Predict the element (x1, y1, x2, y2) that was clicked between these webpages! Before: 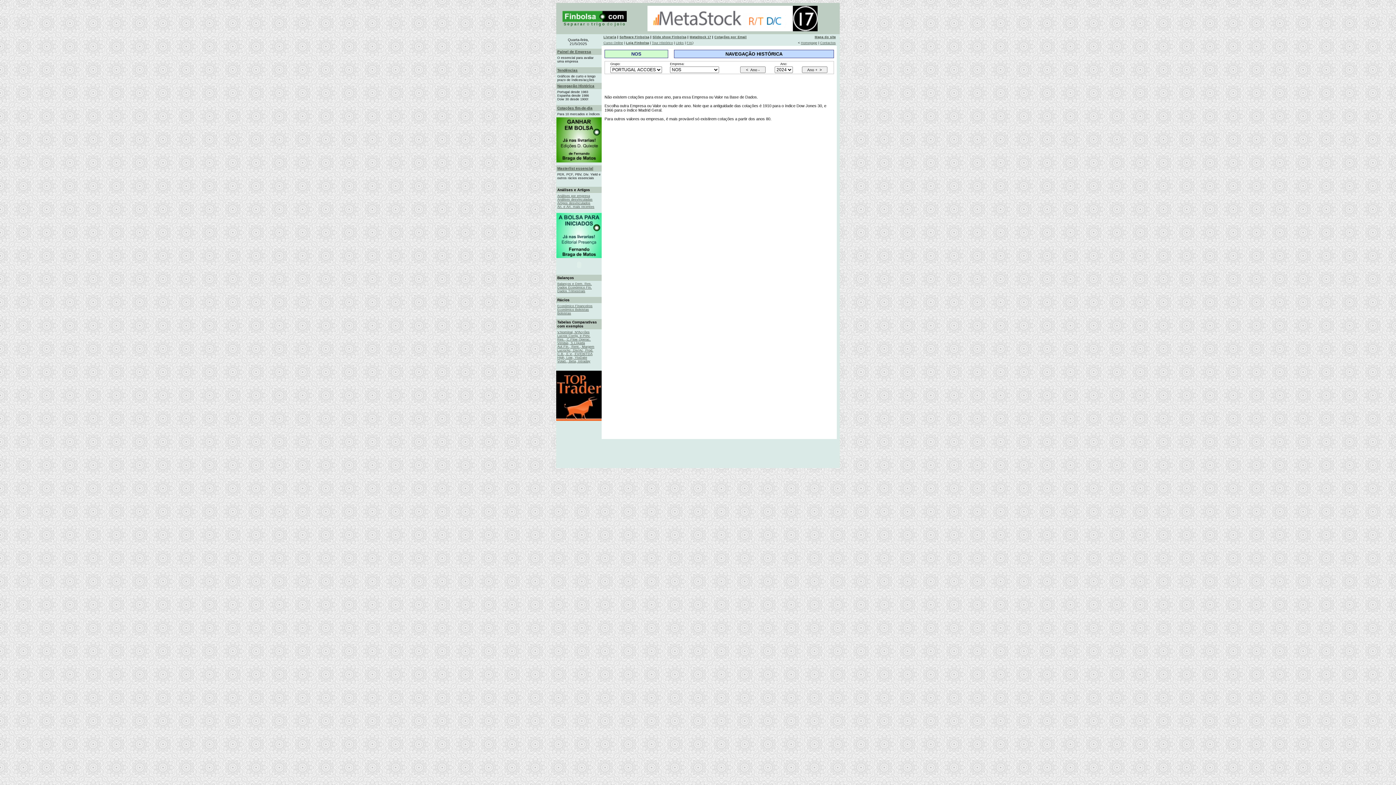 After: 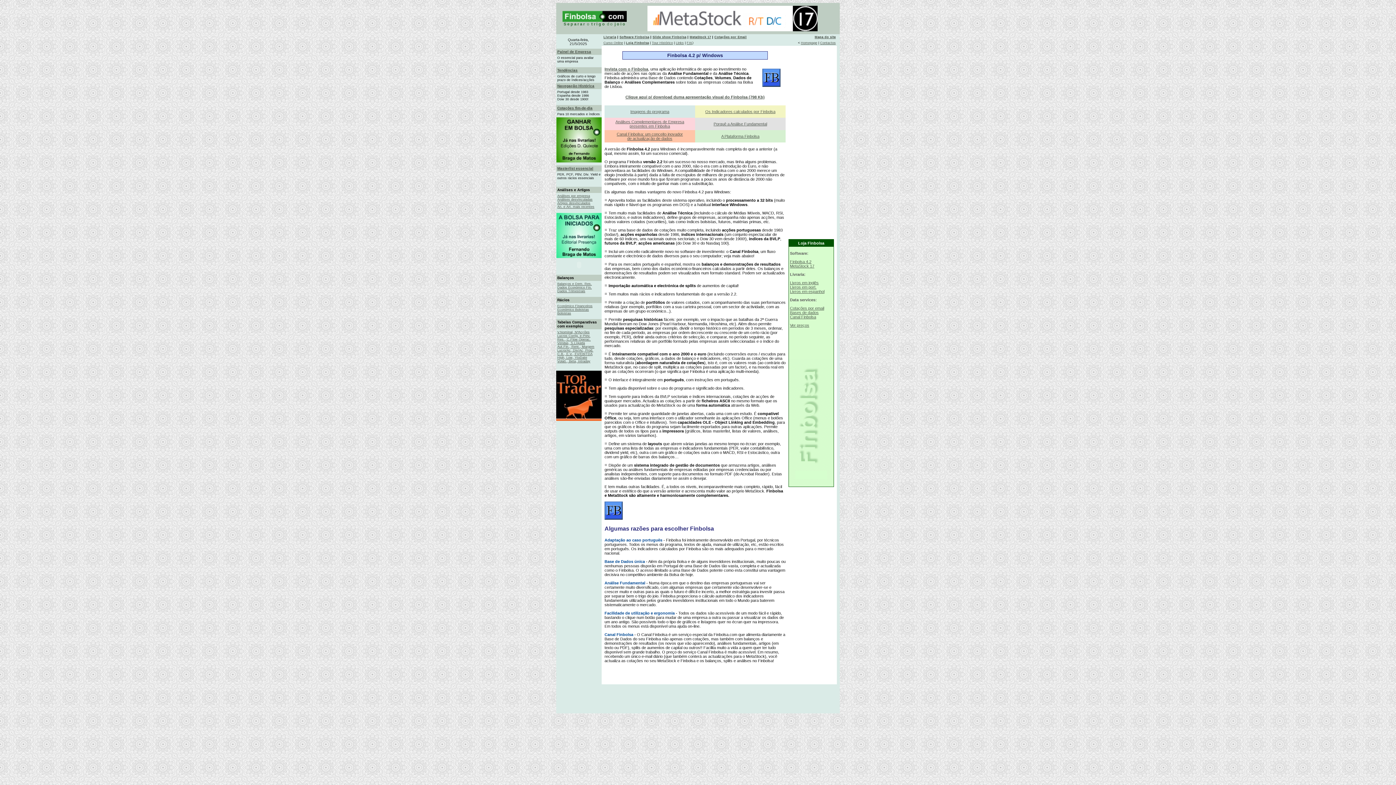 Action: label: Software Finbolsa bbox: (619, 35, 649, 38)